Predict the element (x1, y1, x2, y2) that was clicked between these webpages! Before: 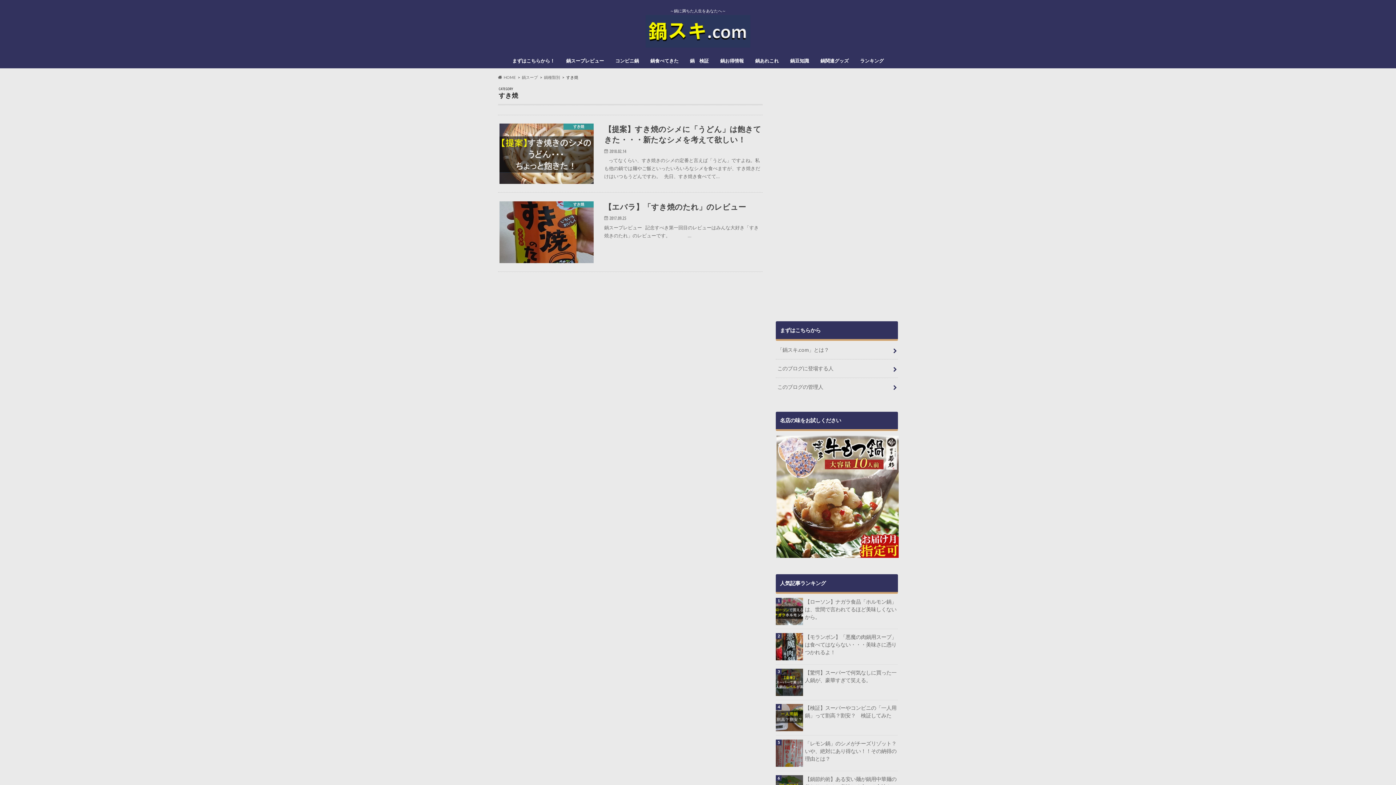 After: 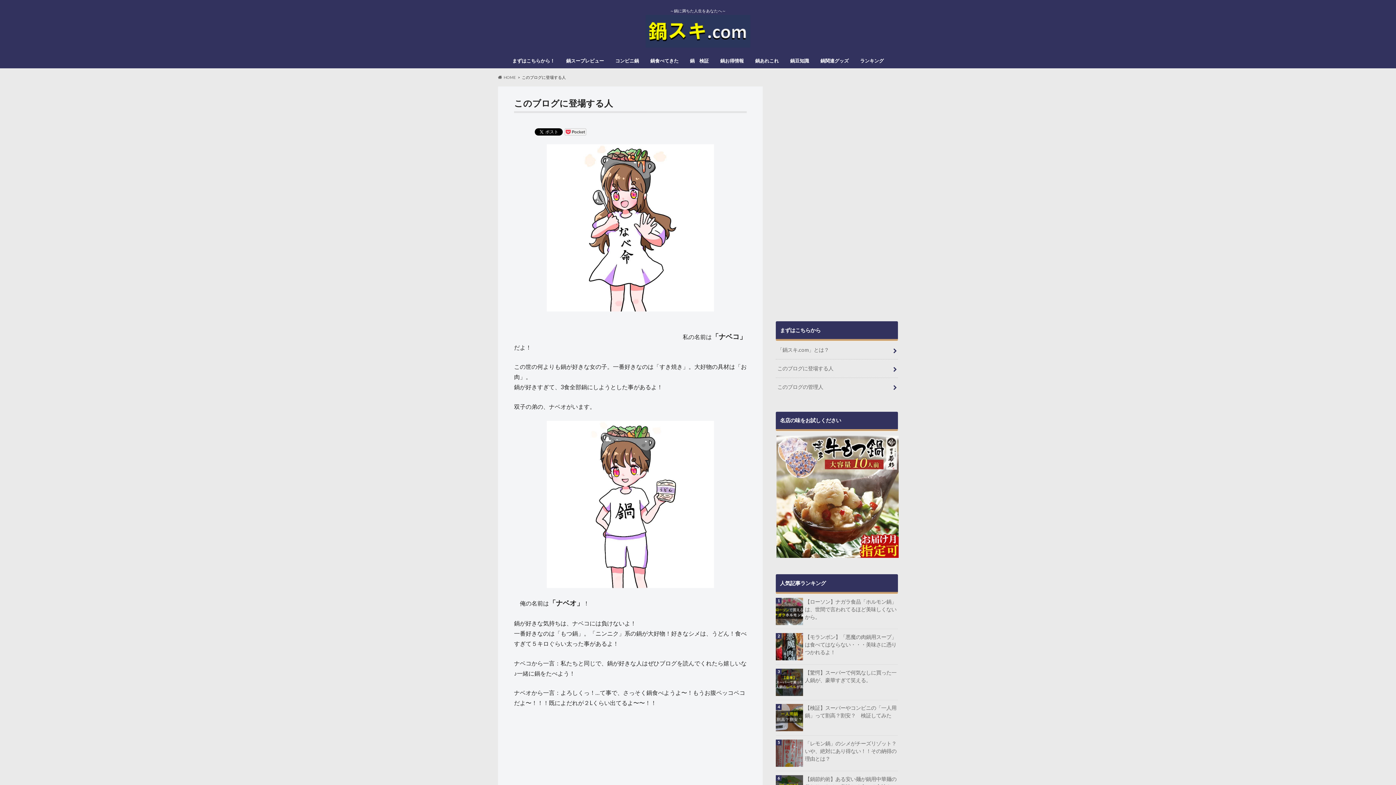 Action: label: このブログに登場する人 bbox: (776, 359, 898, 377)